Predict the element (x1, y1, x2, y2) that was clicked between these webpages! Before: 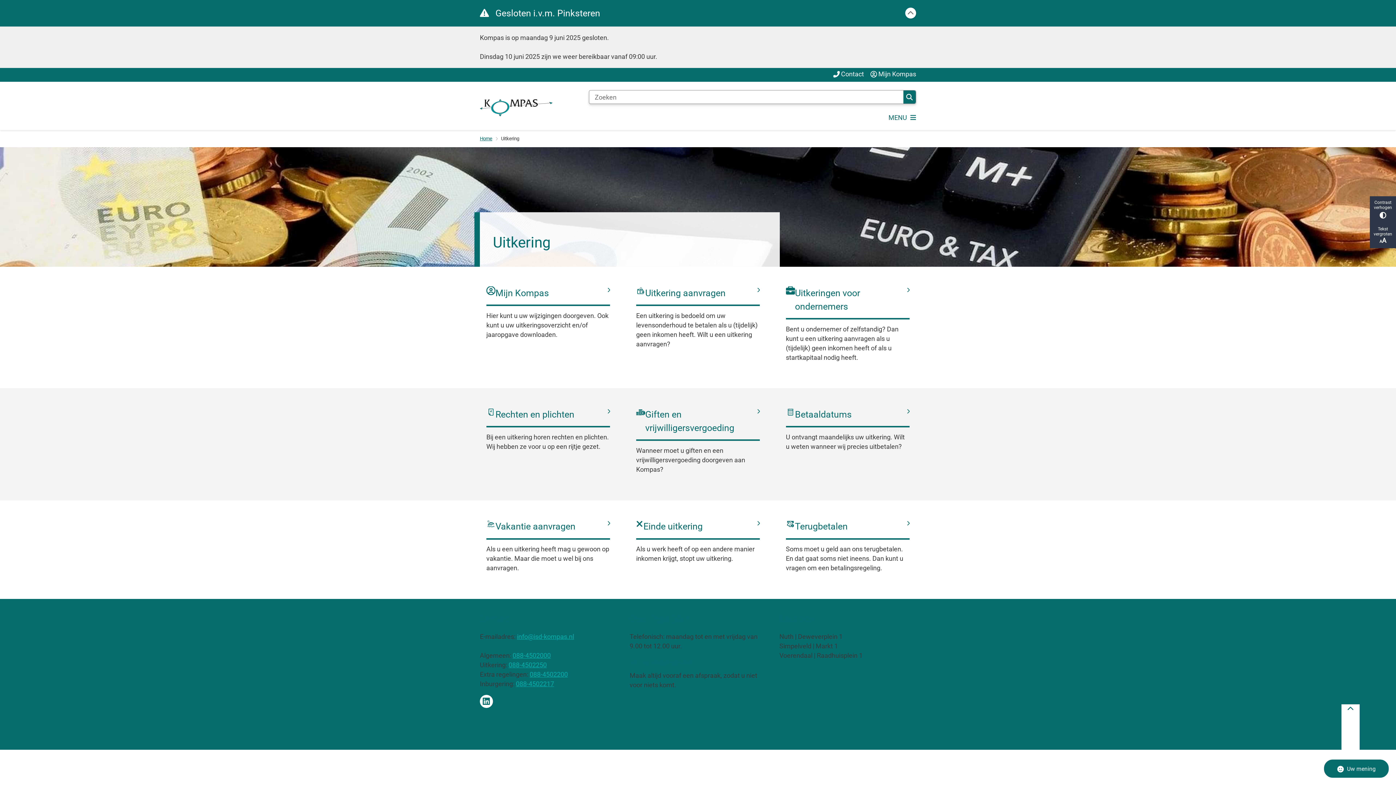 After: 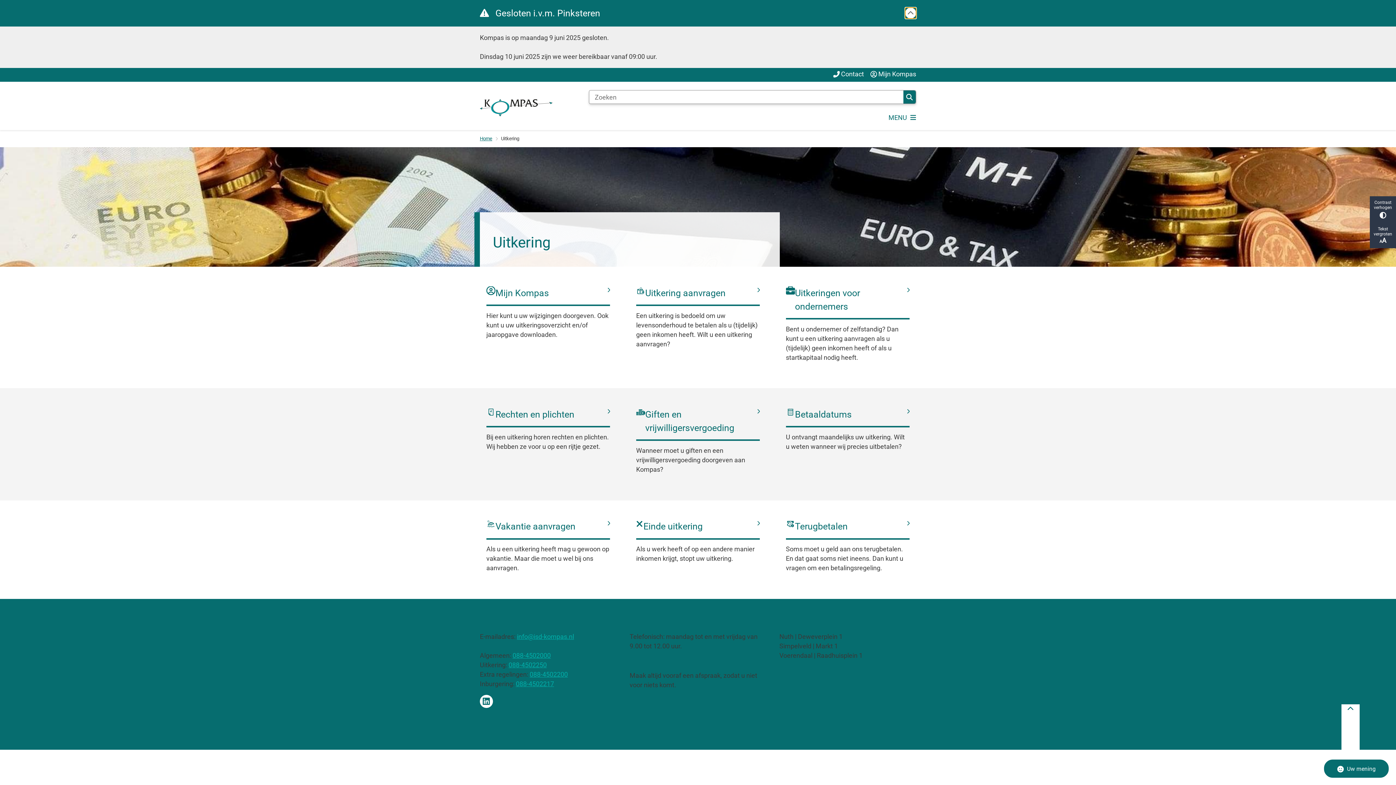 Action: label: Sluit bbox: (905, 7, 916, 18)